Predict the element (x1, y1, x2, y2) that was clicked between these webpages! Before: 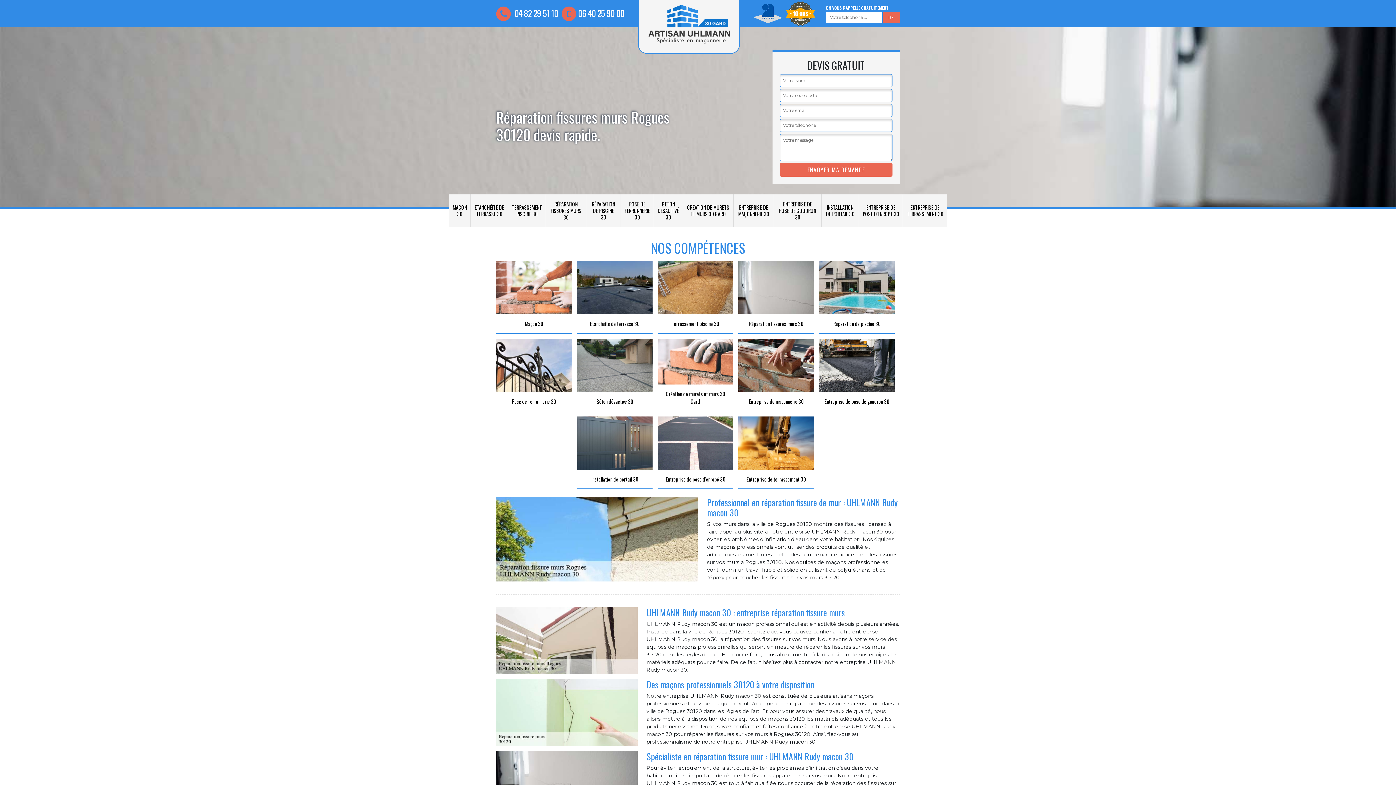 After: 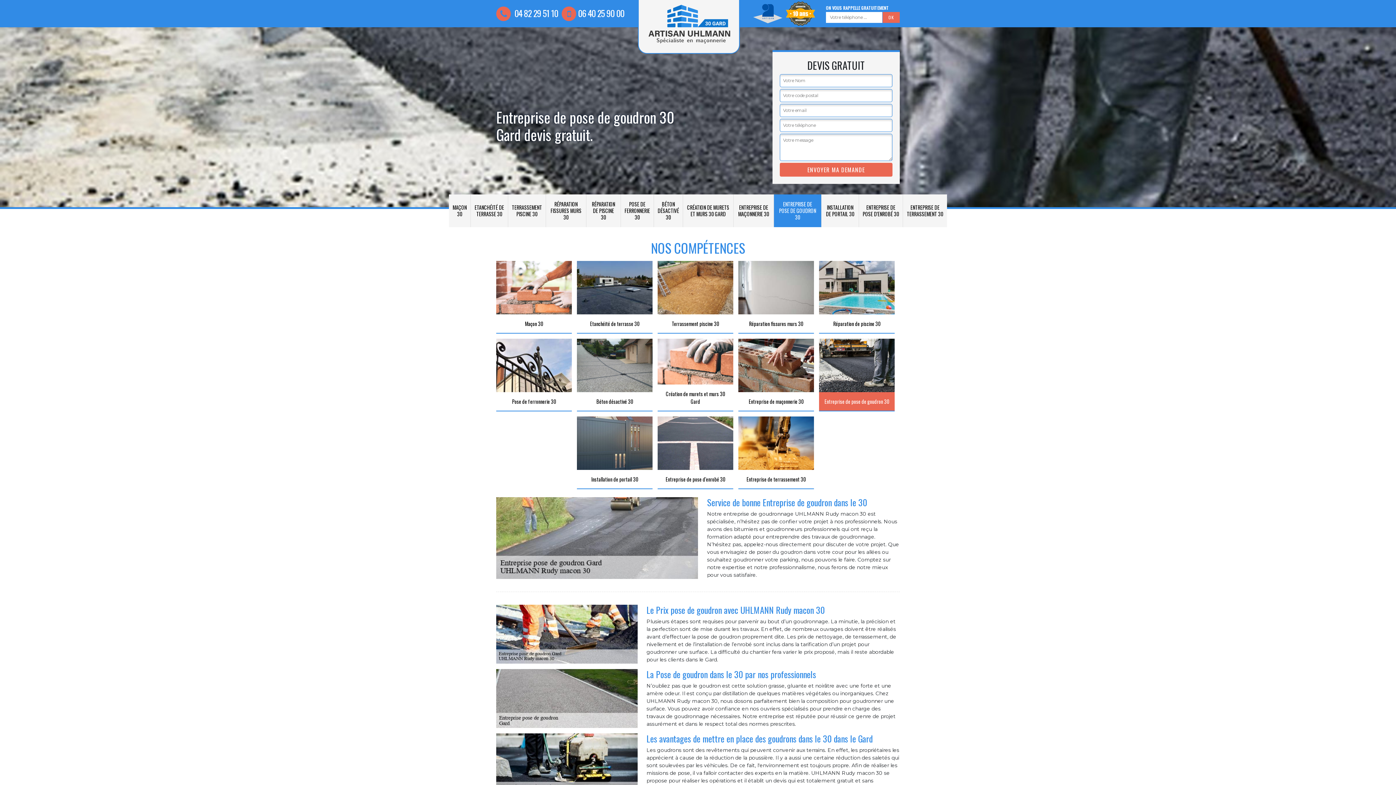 Action: bbox: (819, 338, 894, 411) label: Entreprise de pose de goudron 30